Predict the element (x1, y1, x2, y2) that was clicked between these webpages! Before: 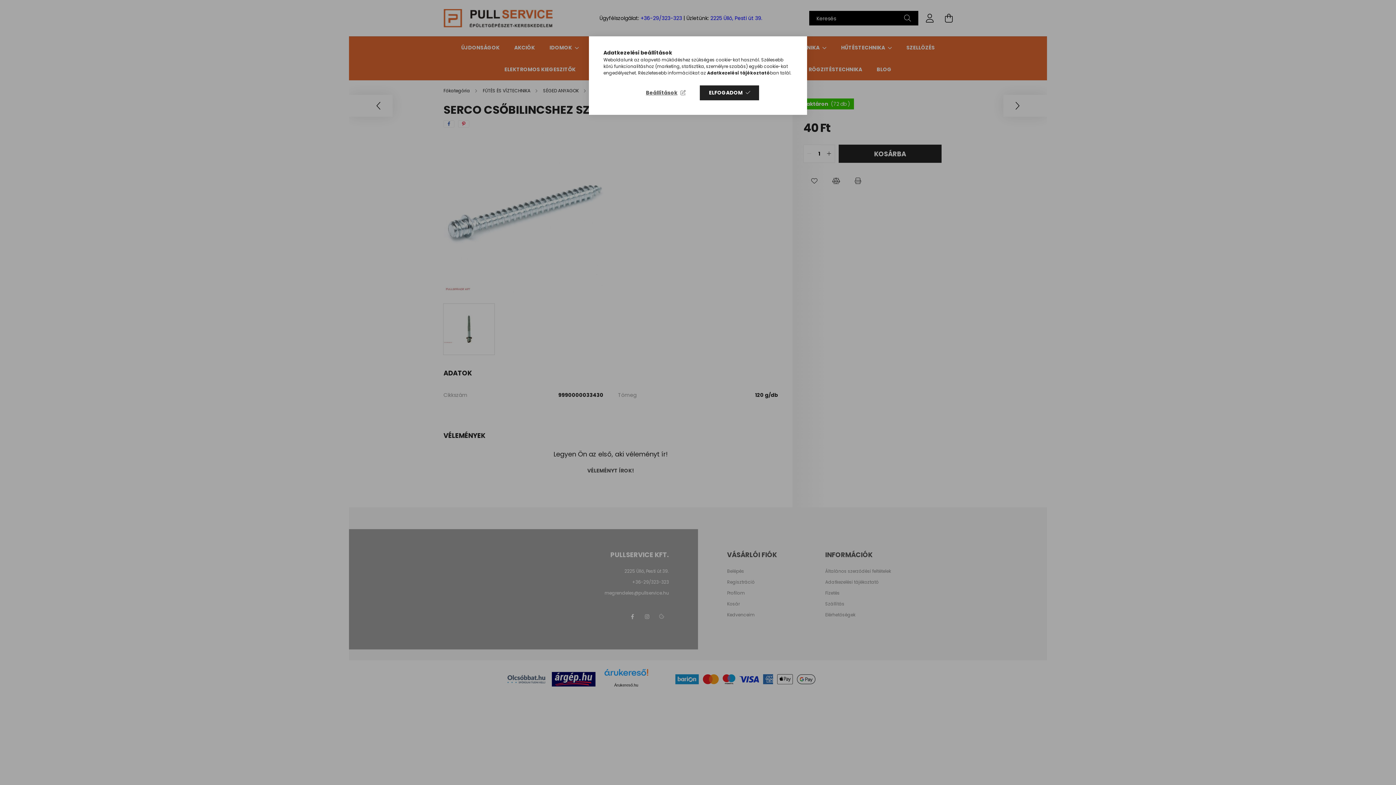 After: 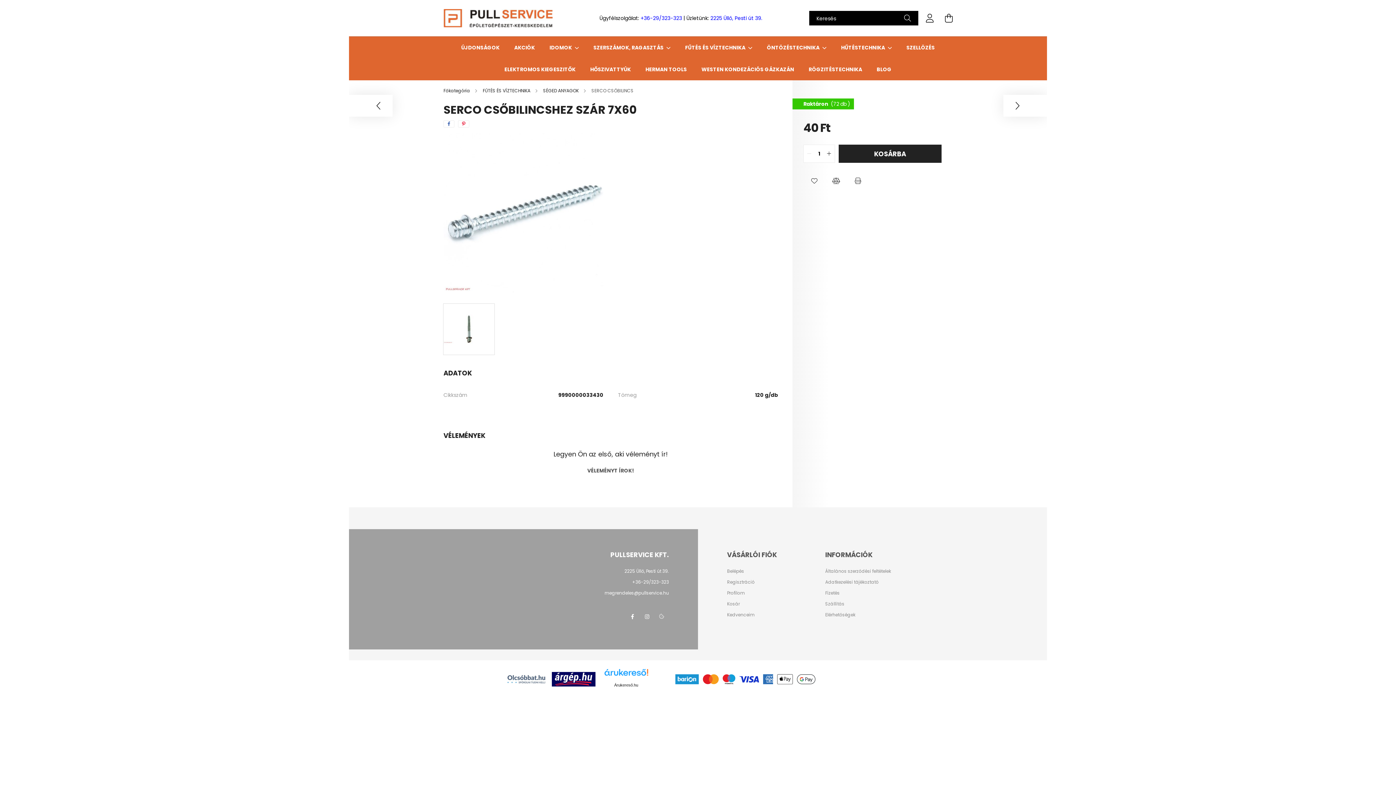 Action: bbox: (700, 85, 759, 100) label: ELFOGADOM